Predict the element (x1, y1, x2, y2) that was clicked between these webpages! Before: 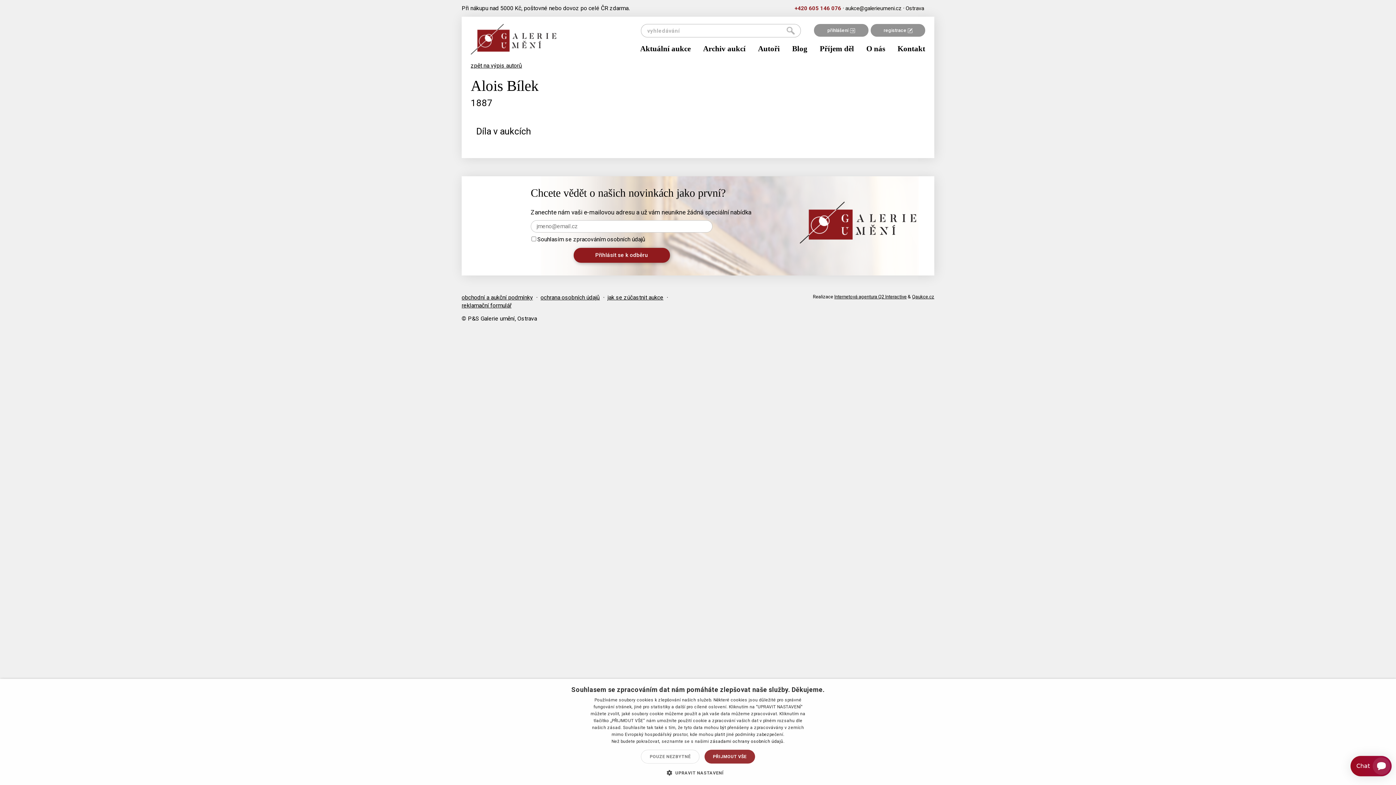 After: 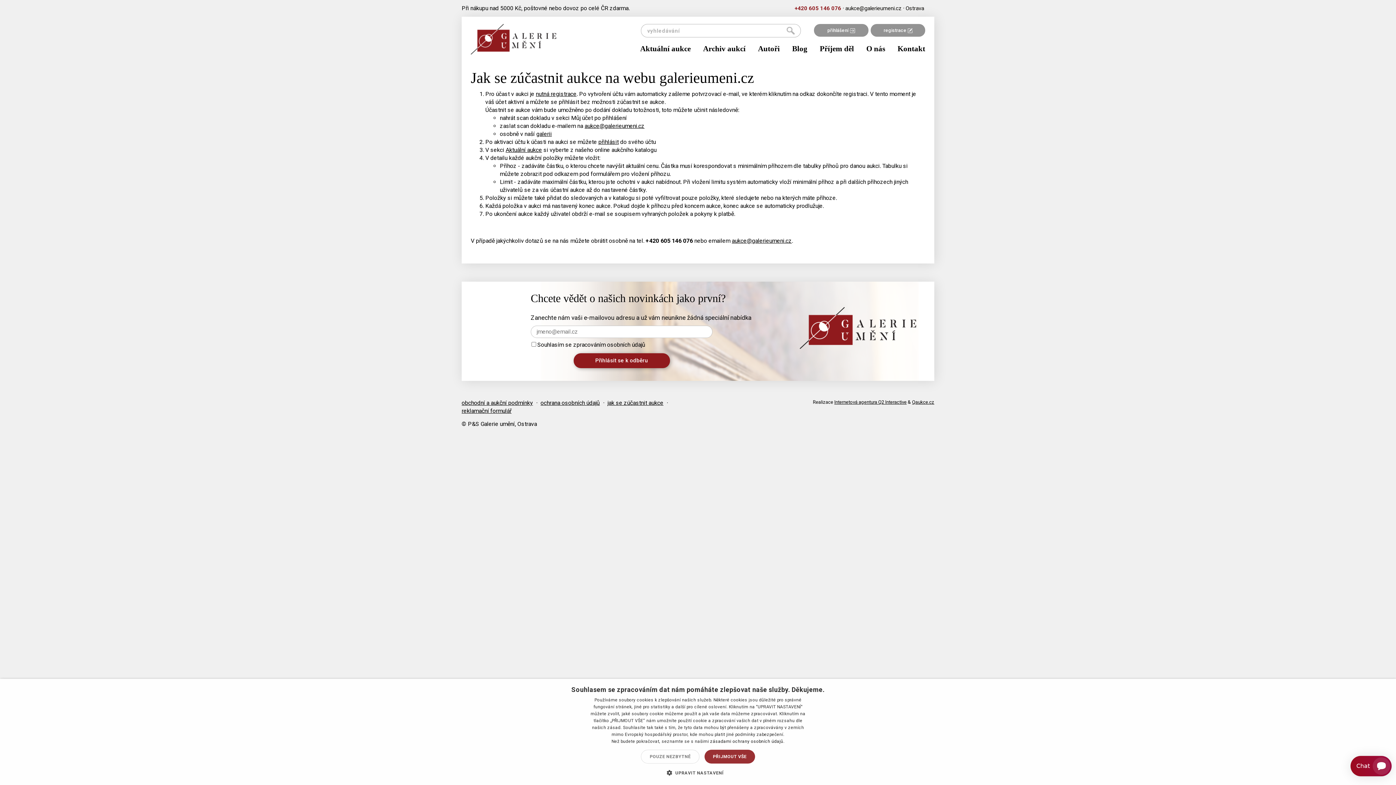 Action: bbox: (607, 294, 663, 301) label: jak se zúčastnit aukce